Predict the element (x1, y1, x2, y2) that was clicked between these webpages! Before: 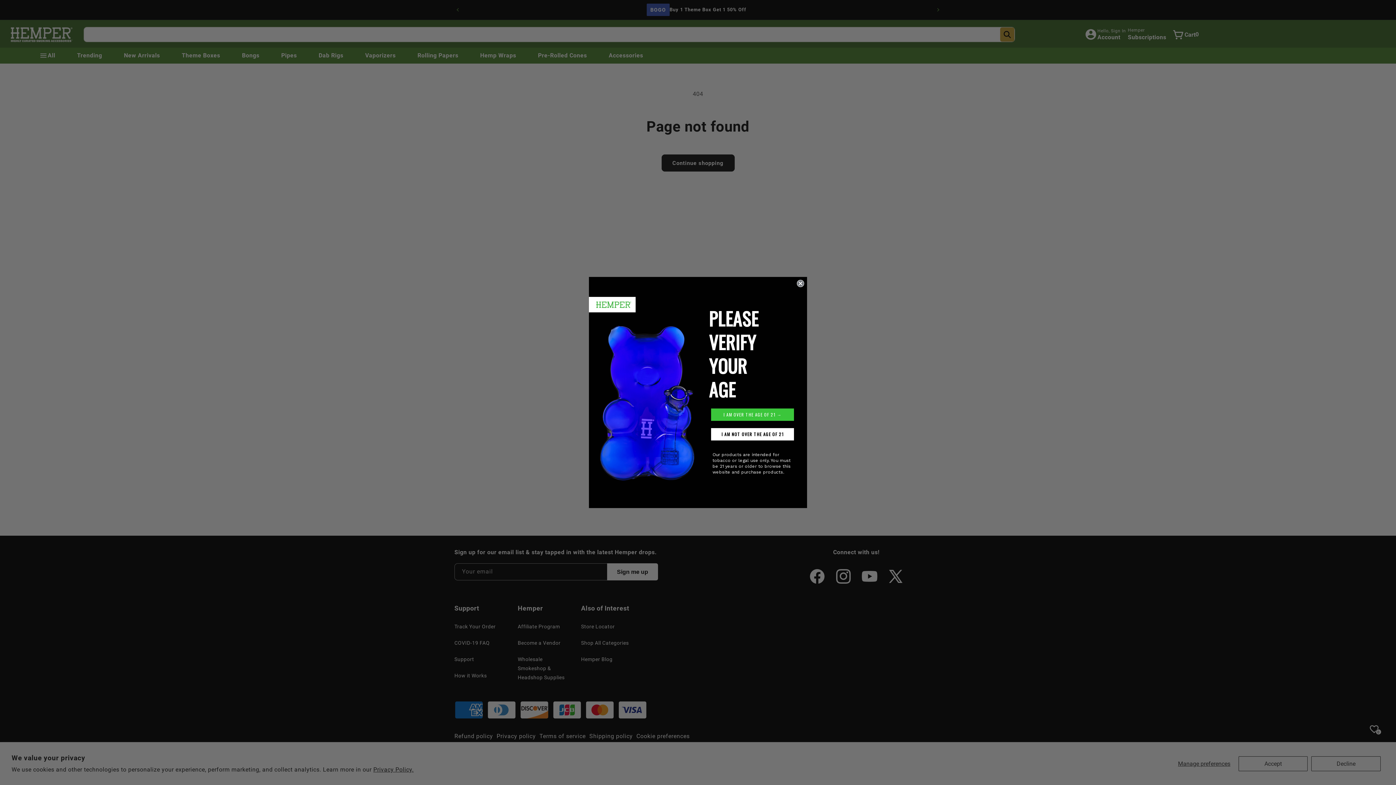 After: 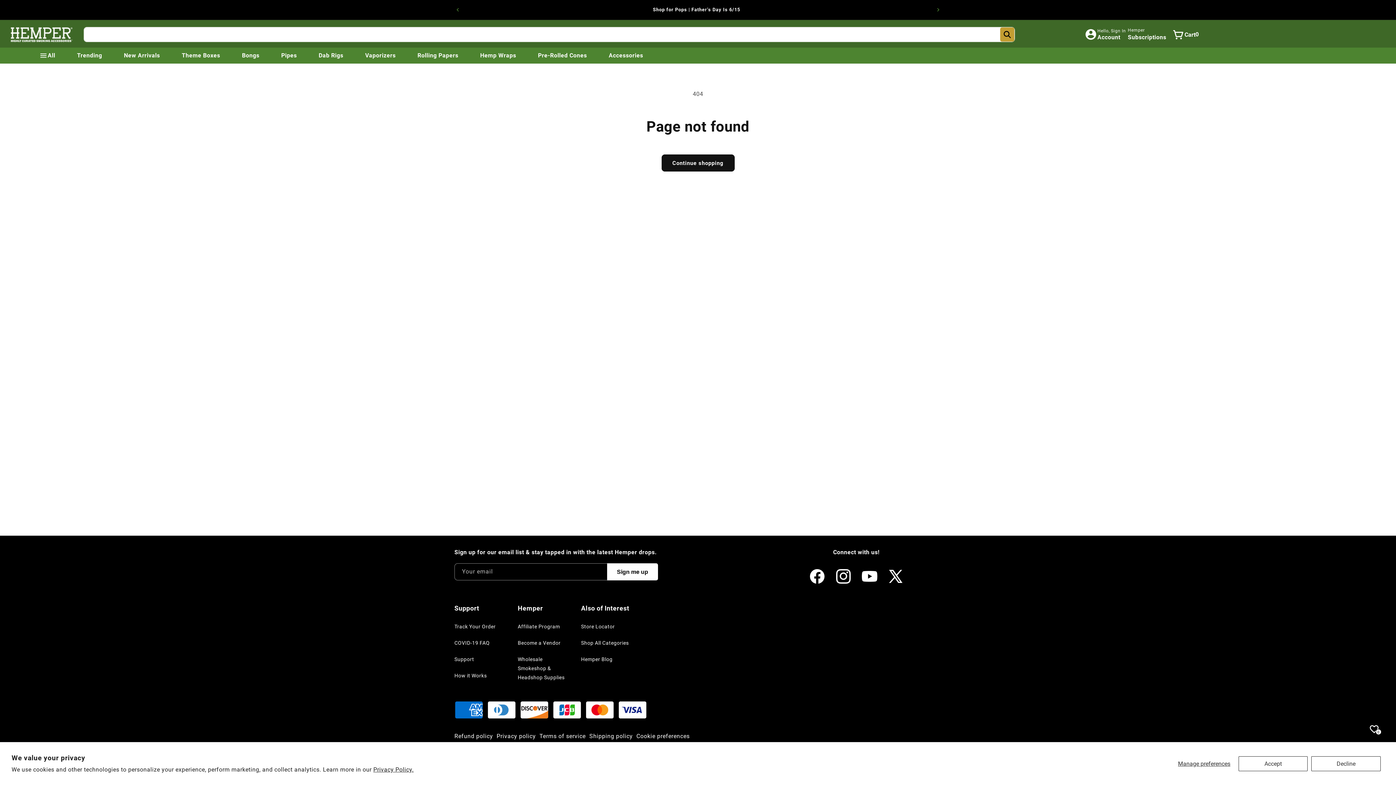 Action: label: Close dialog bbox: (797, 324, 804, 331)